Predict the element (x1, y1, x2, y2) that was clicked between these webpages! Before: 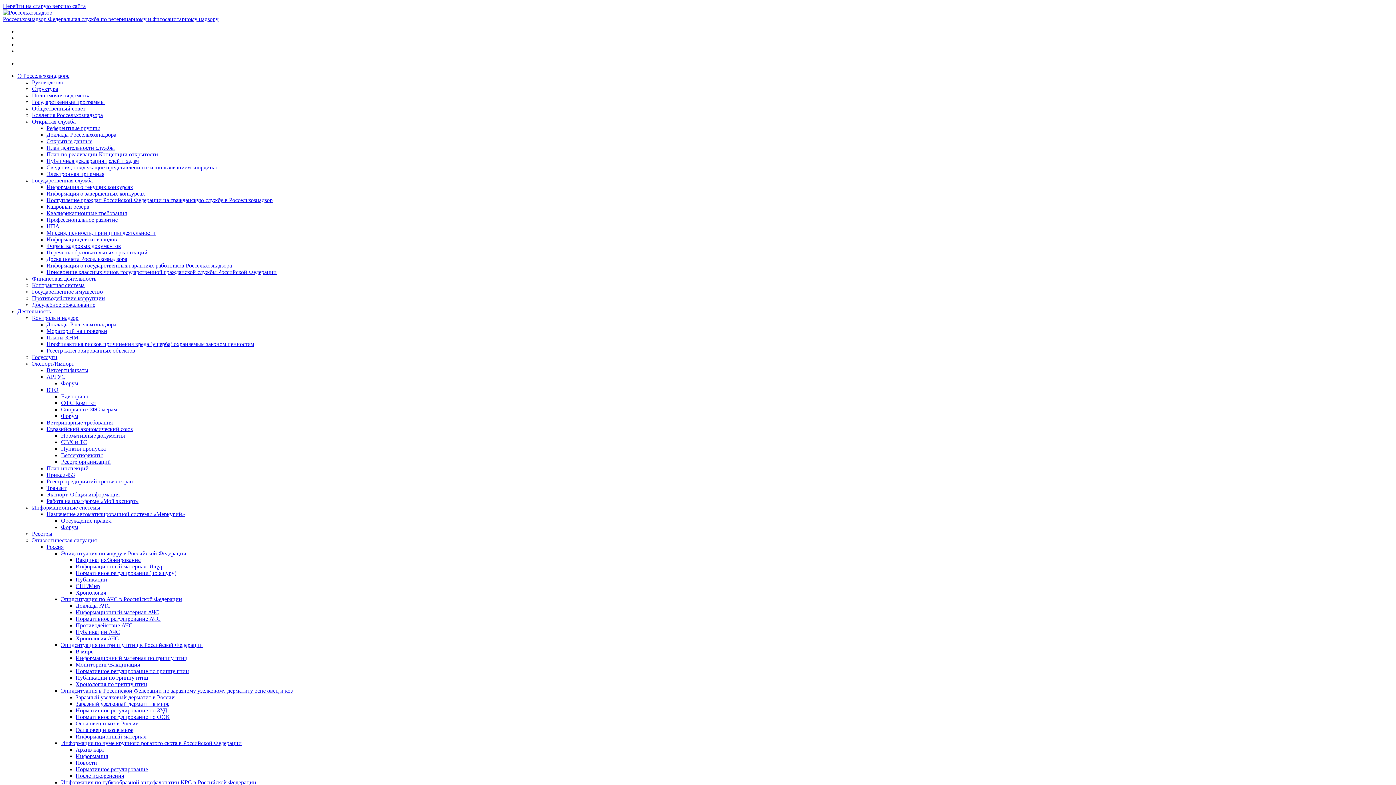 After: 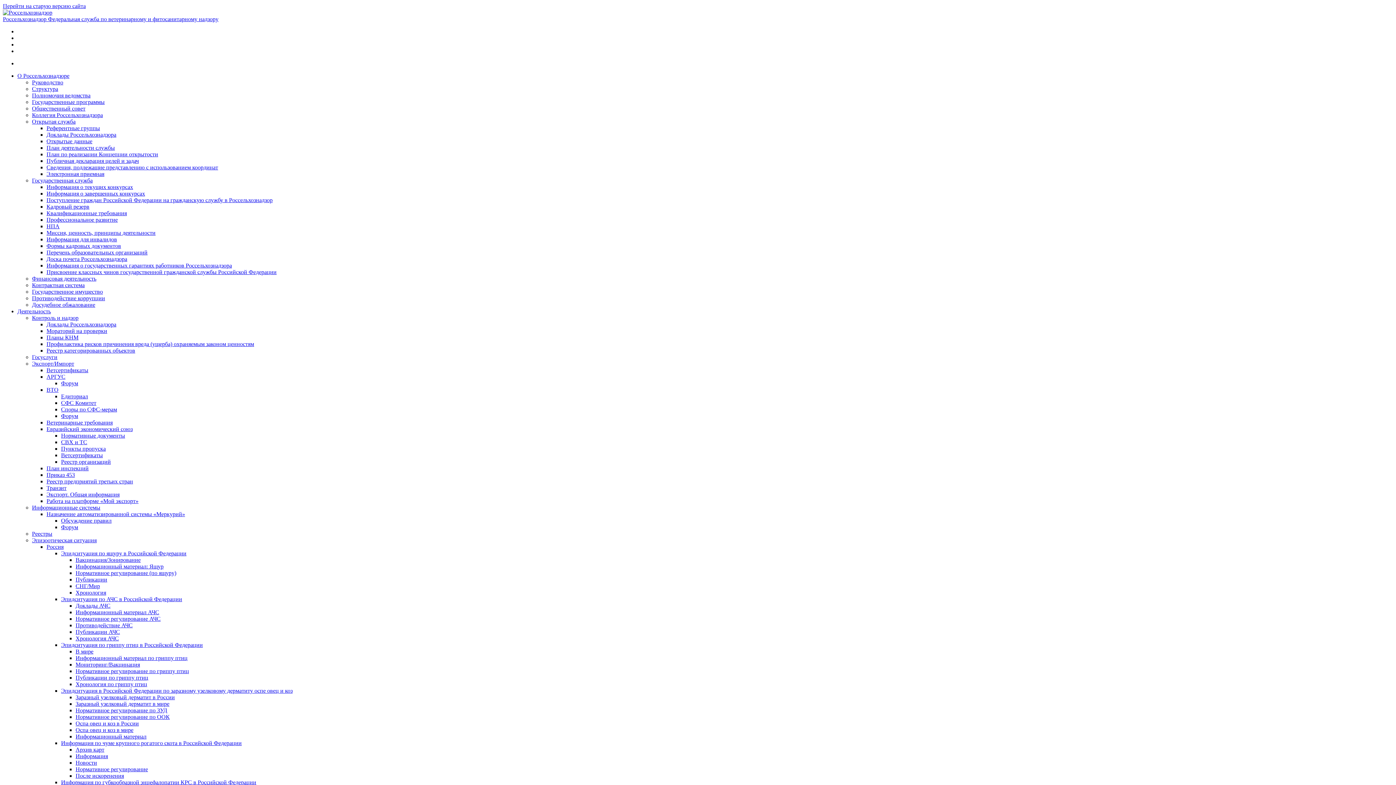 Action: label: Поступление граждан Российской Федерации на гражданскую службу в Россельхознадзор bbox: (46, 197, 272, 203)